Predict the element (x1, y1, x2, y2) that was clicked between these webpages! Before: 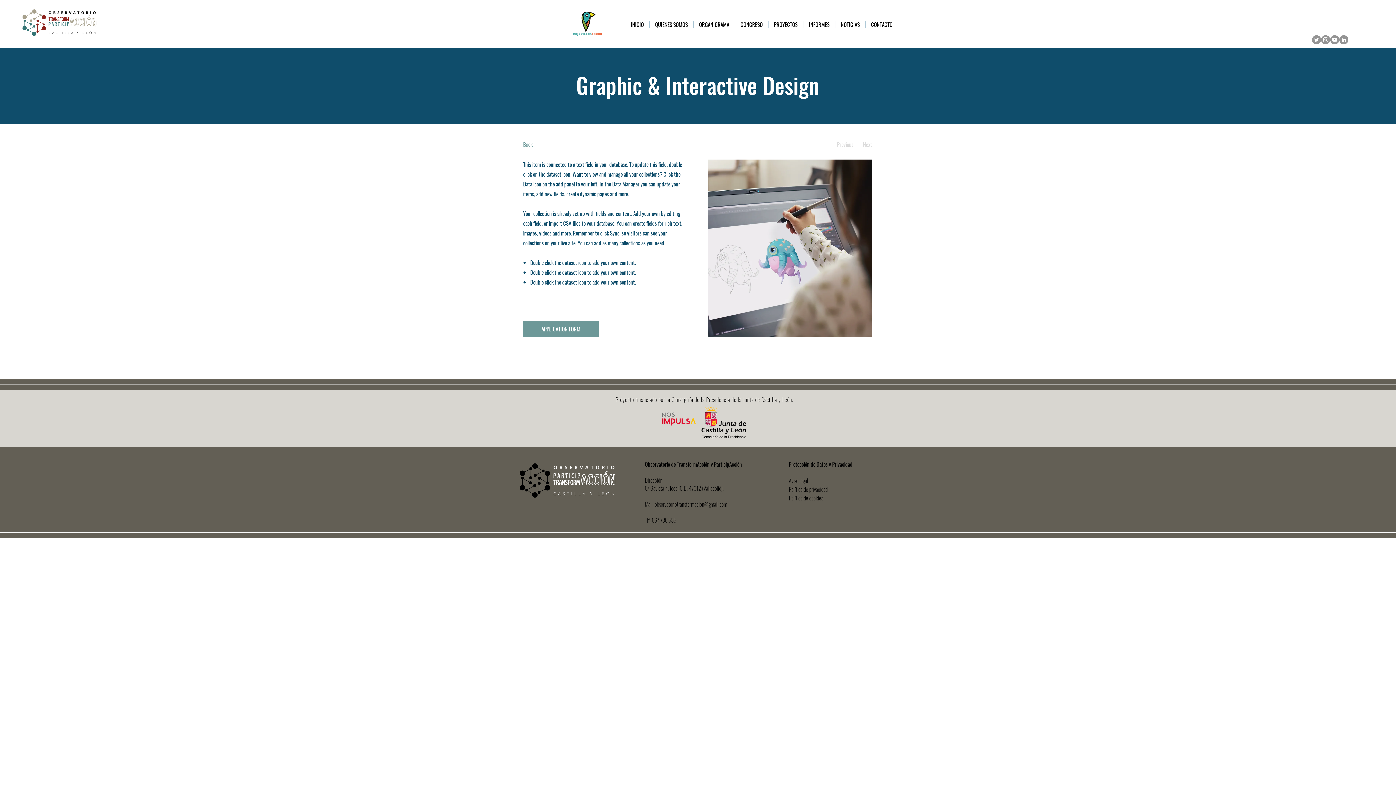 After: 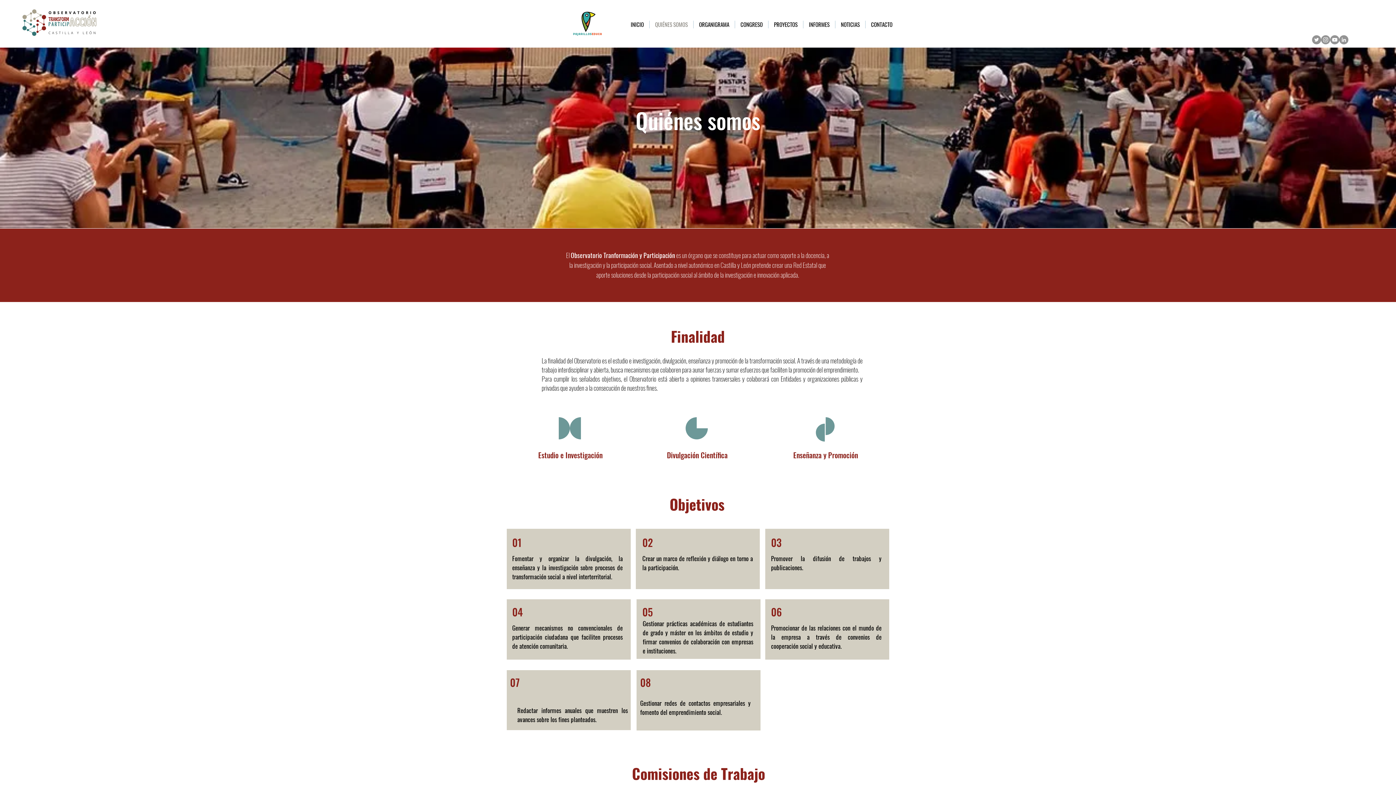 Action: bbox: (523, 139, 577, 149) label: Back